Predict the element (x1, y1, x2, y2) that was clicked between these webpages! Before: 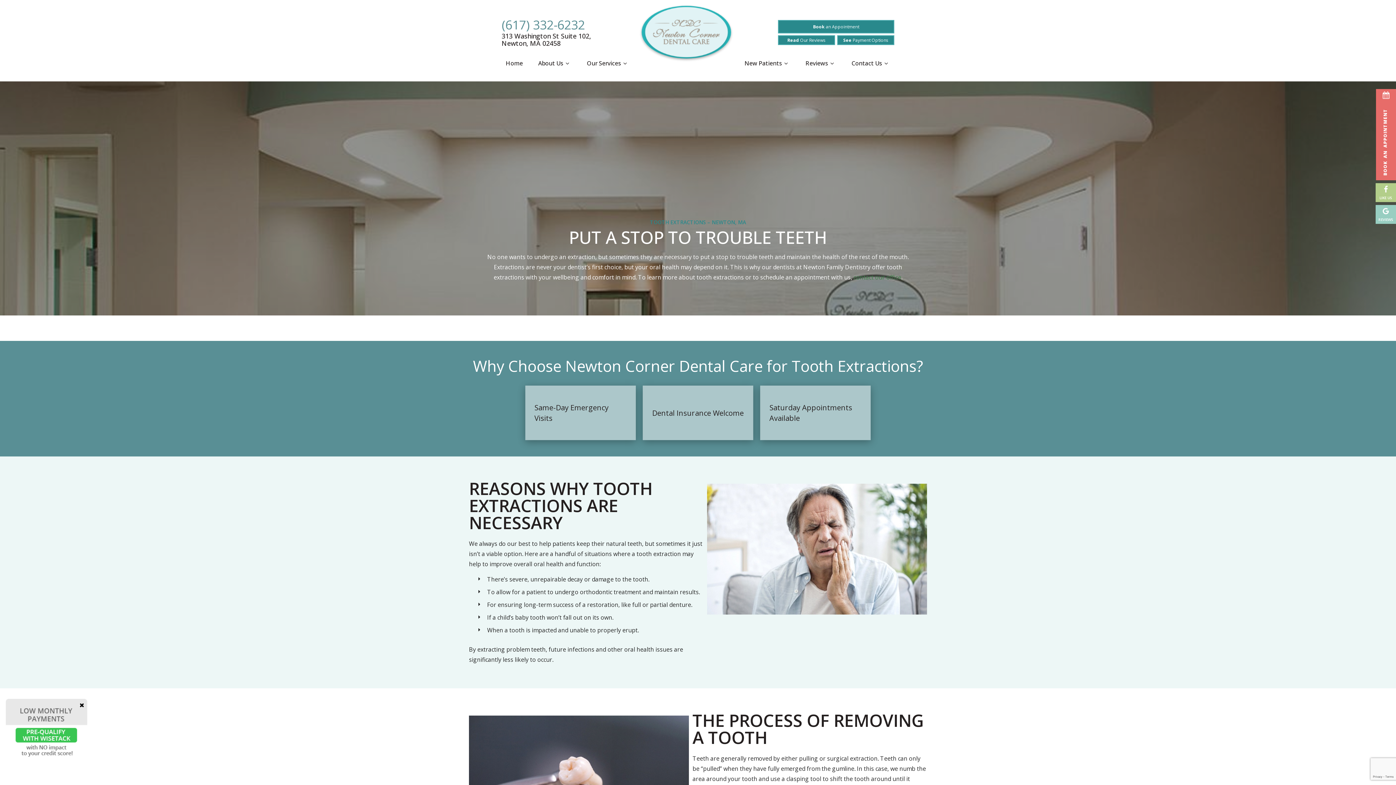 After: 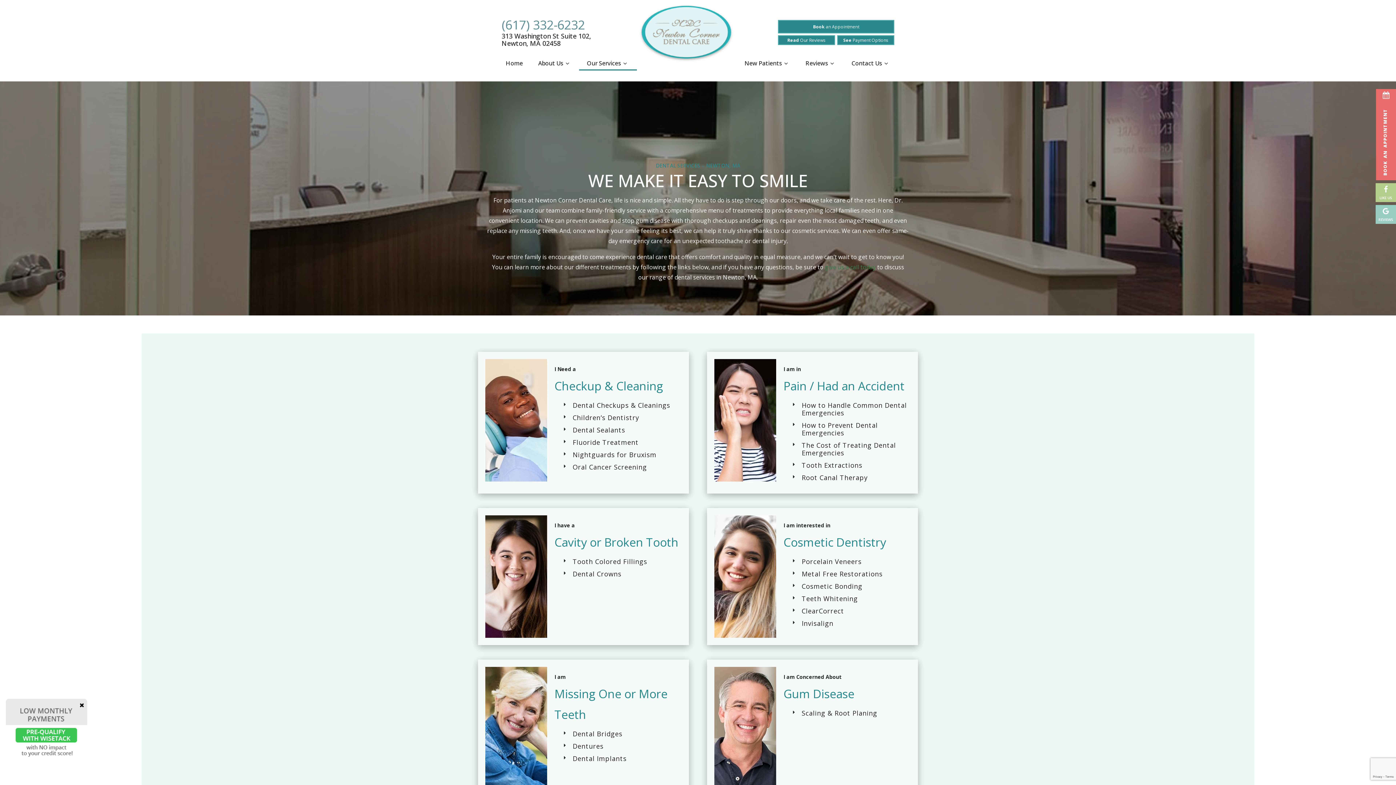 Action: bbox: (579, 56, 637, 70) label: Our Services